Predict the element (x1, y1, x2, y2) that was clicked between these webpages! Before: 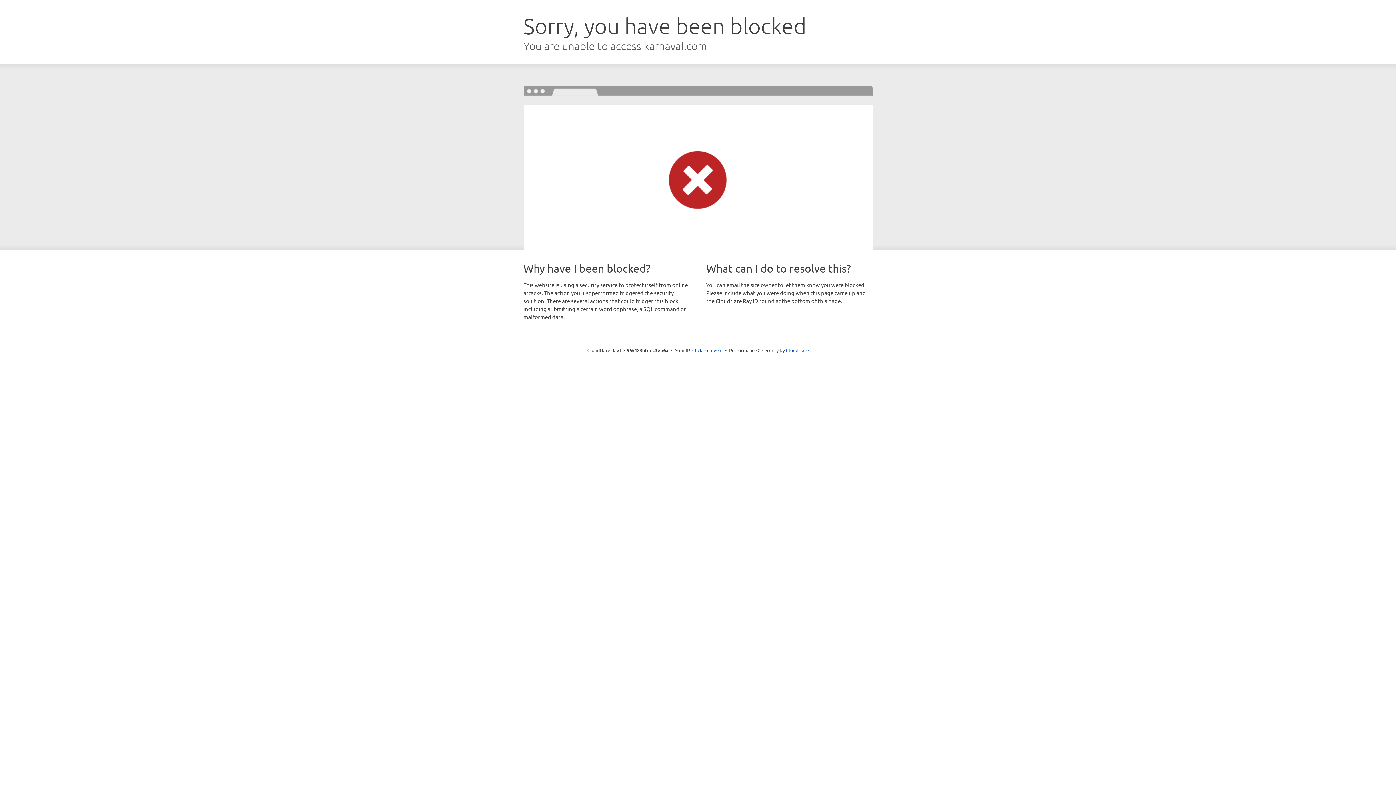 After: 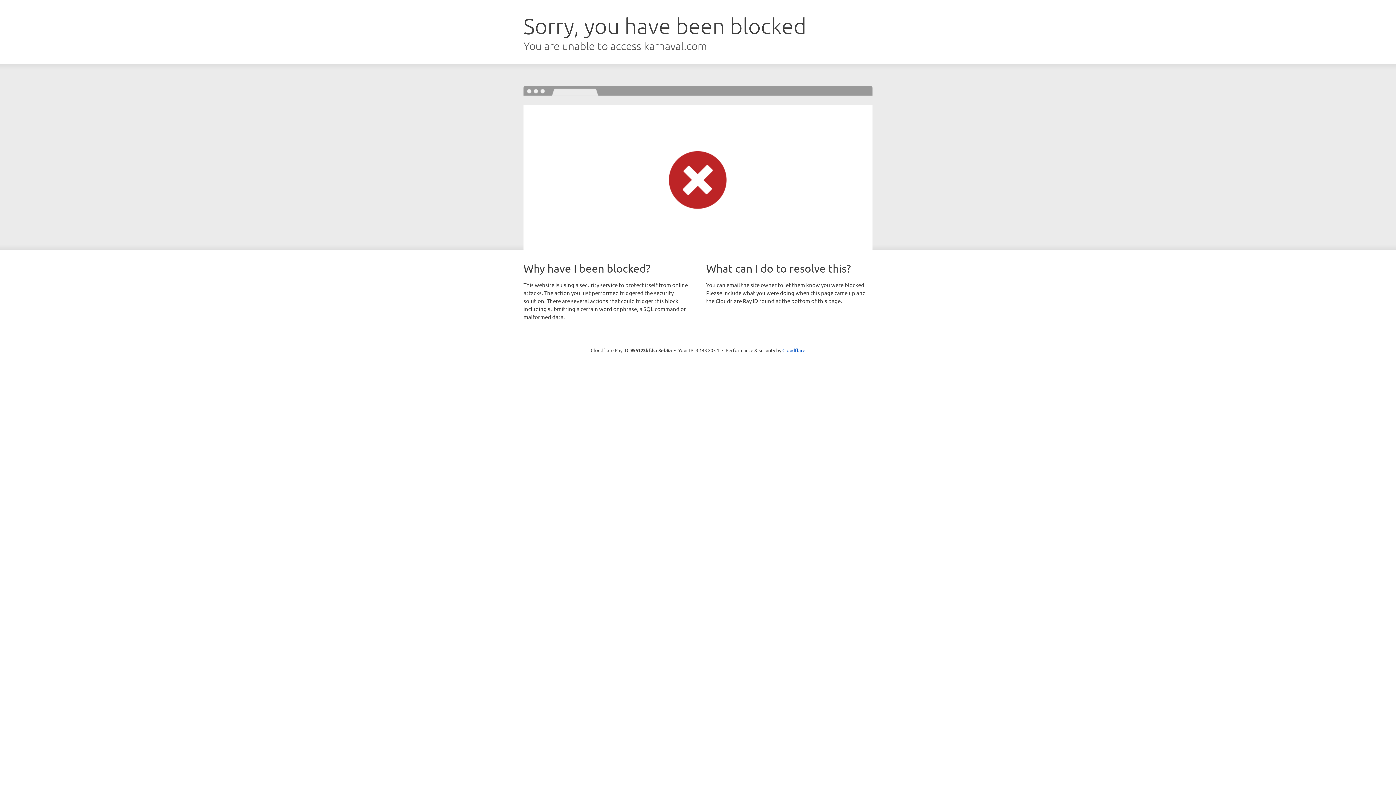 Action: bbox: (692, 346, 722, 353) label: Click to reveal